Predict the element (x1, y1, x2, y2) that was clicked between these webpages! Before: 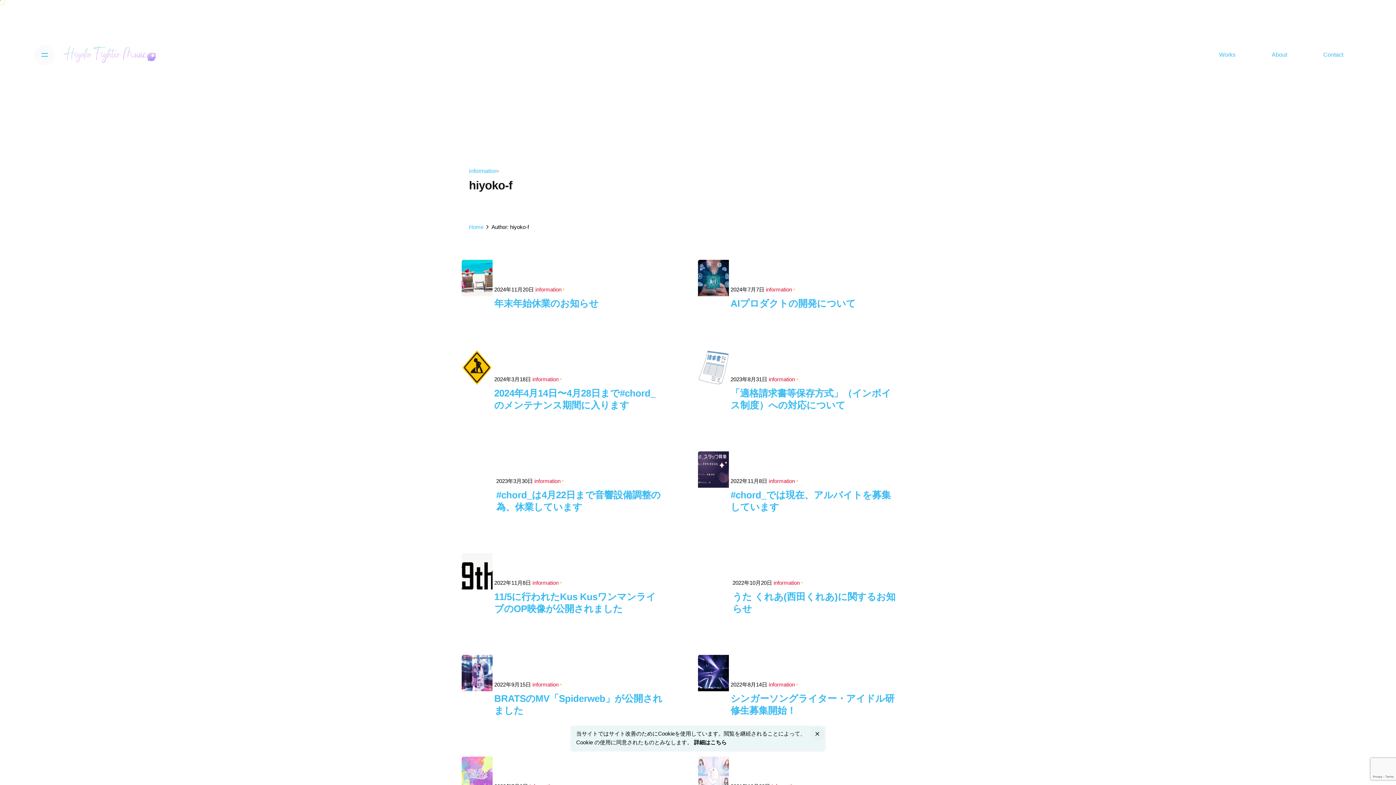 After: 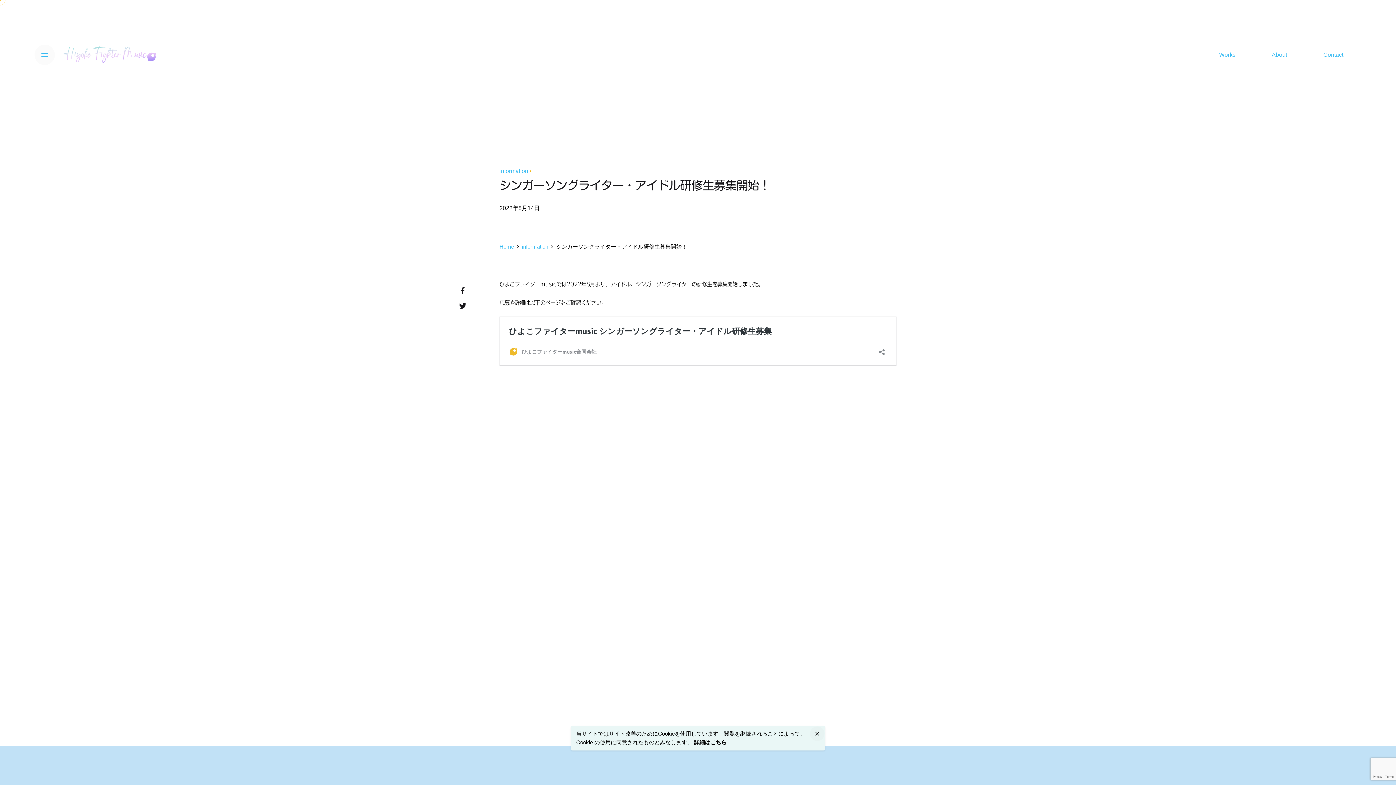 Action: bbox: (698, 655, 728, 691)